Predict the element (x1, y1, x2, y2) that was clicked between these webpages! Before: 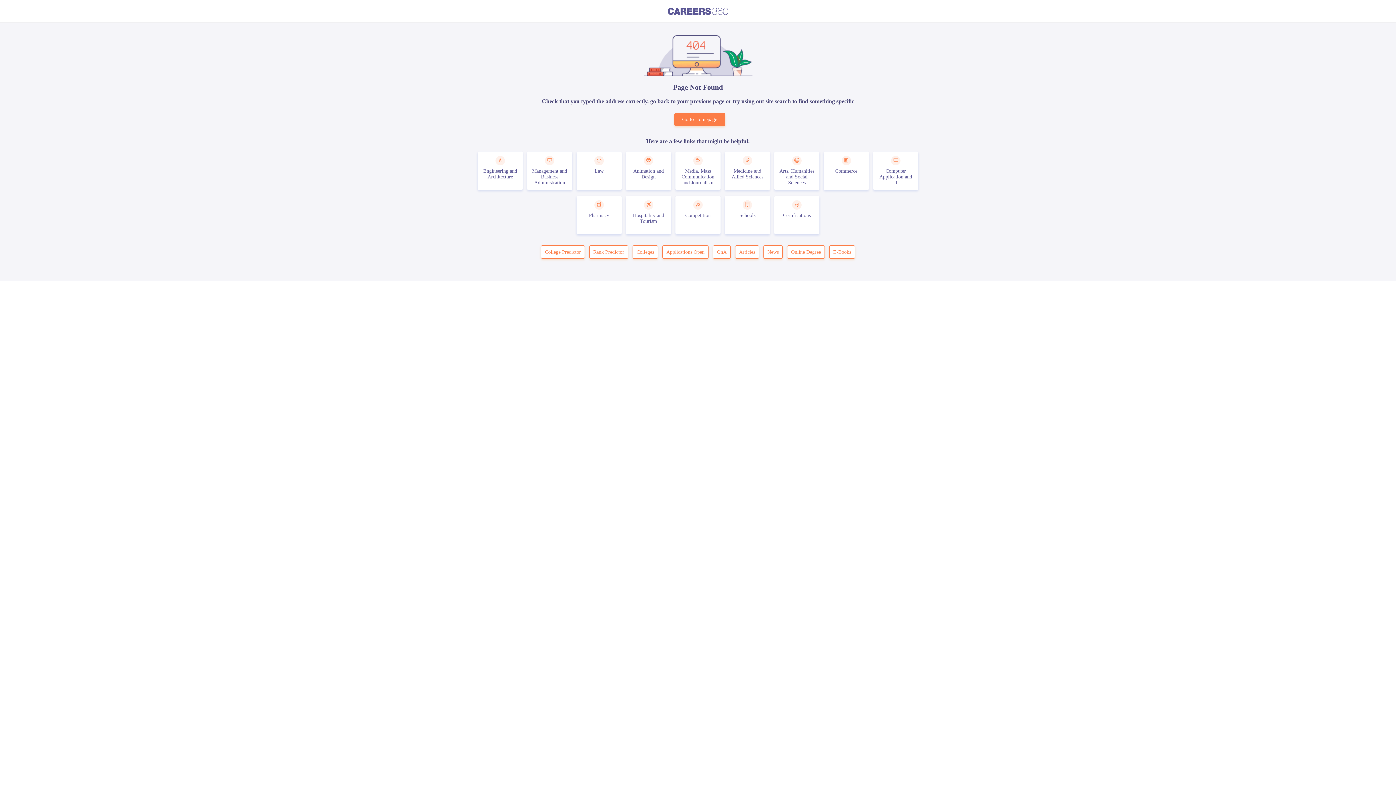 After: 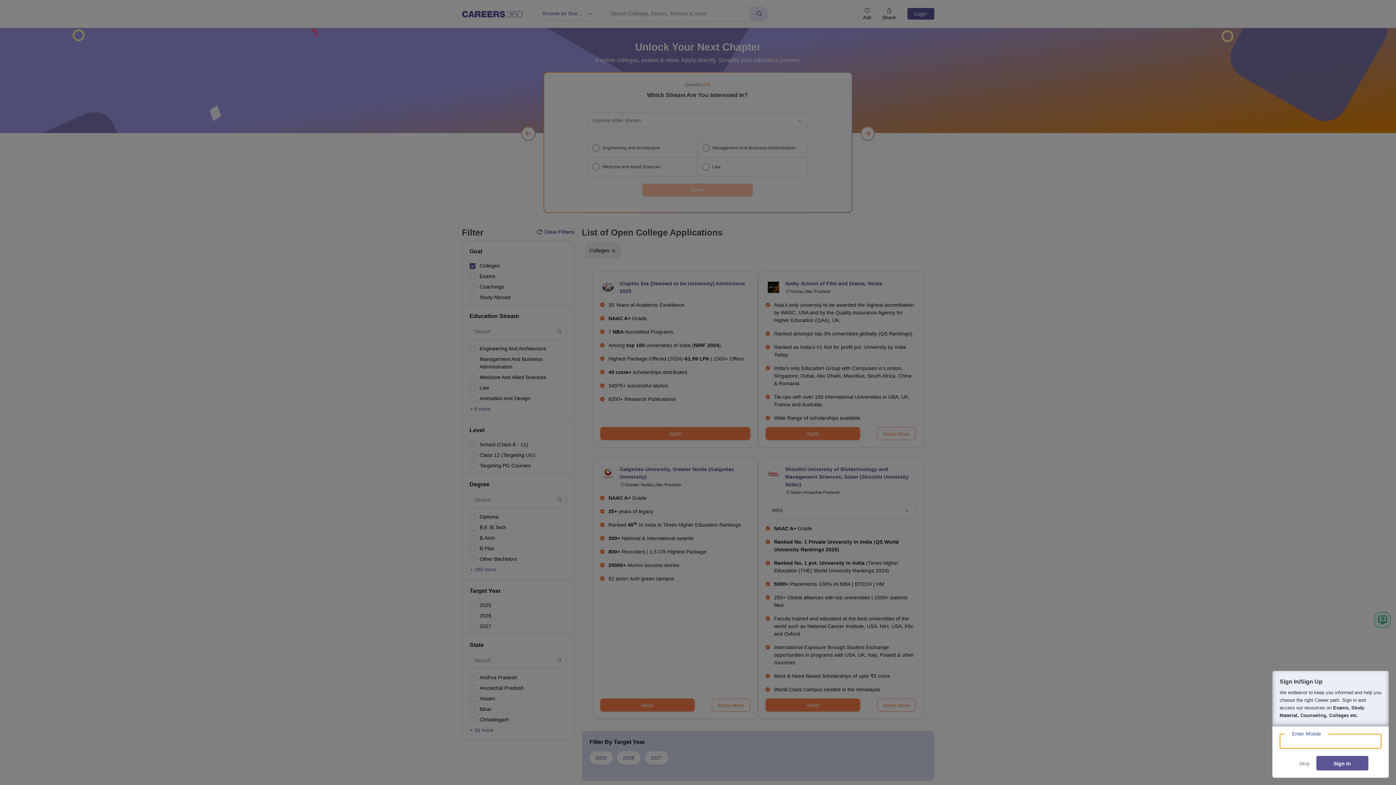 Action: bbox: (662, 245, 708, 259) label: Applications Open